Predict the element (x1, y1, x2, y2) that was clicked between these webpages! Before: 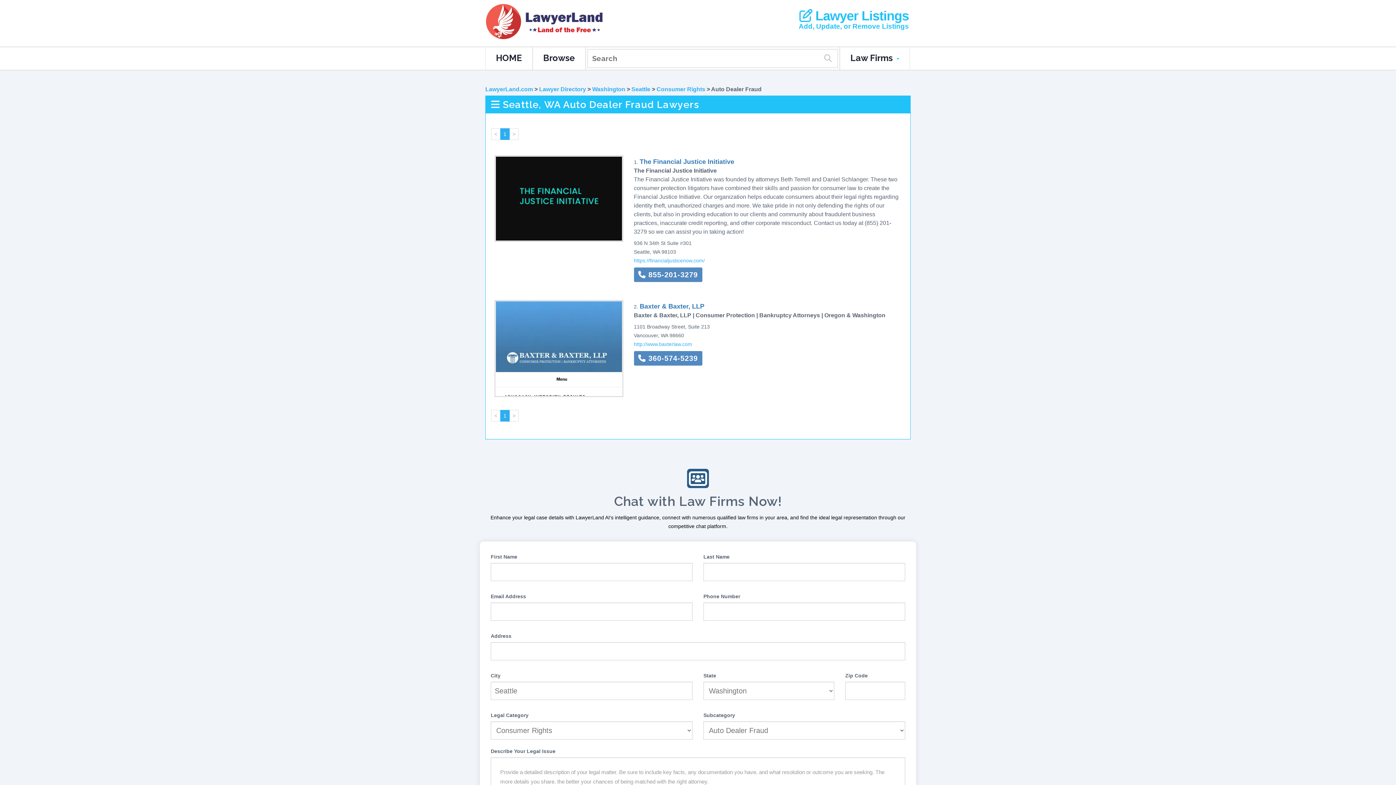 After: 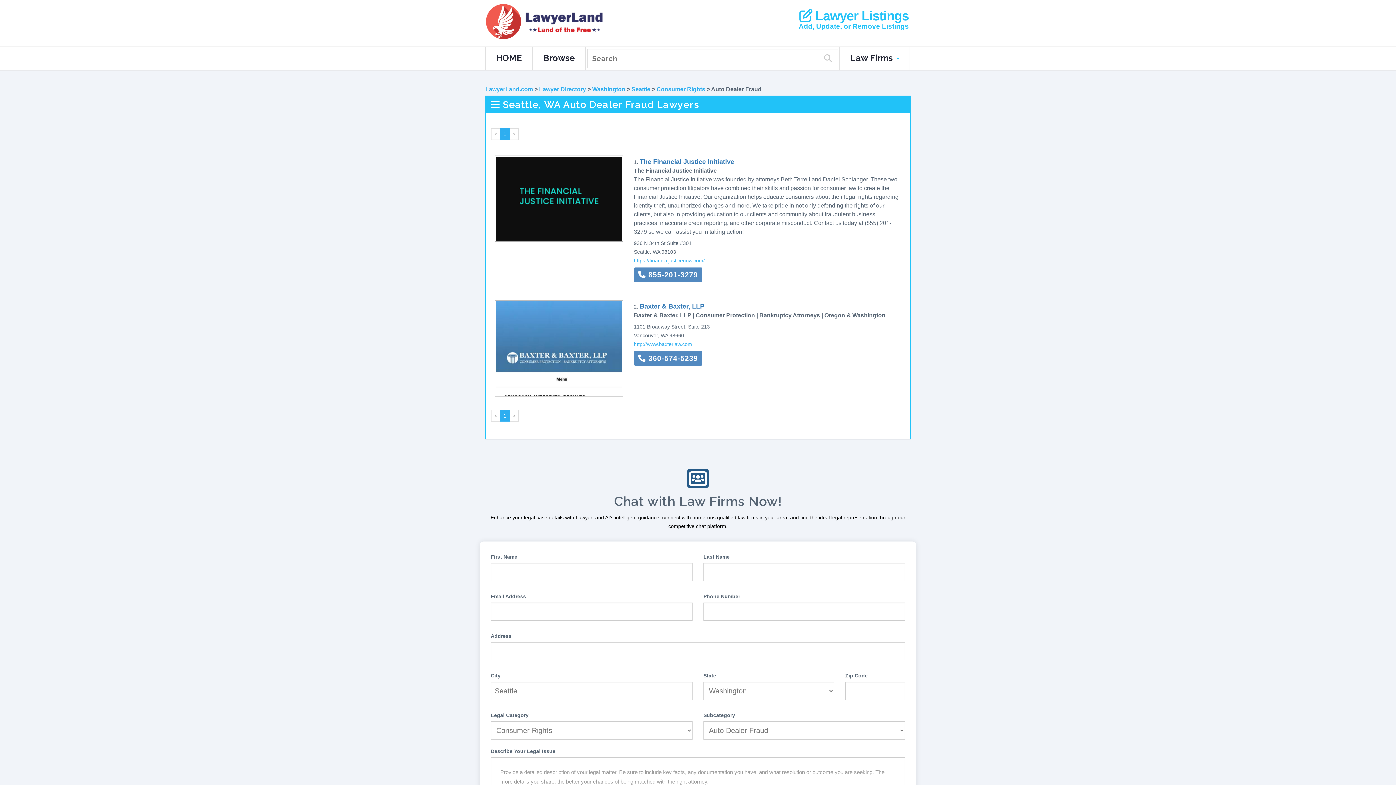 Action: label: 1 bbox: (500, 128, 509, 140)